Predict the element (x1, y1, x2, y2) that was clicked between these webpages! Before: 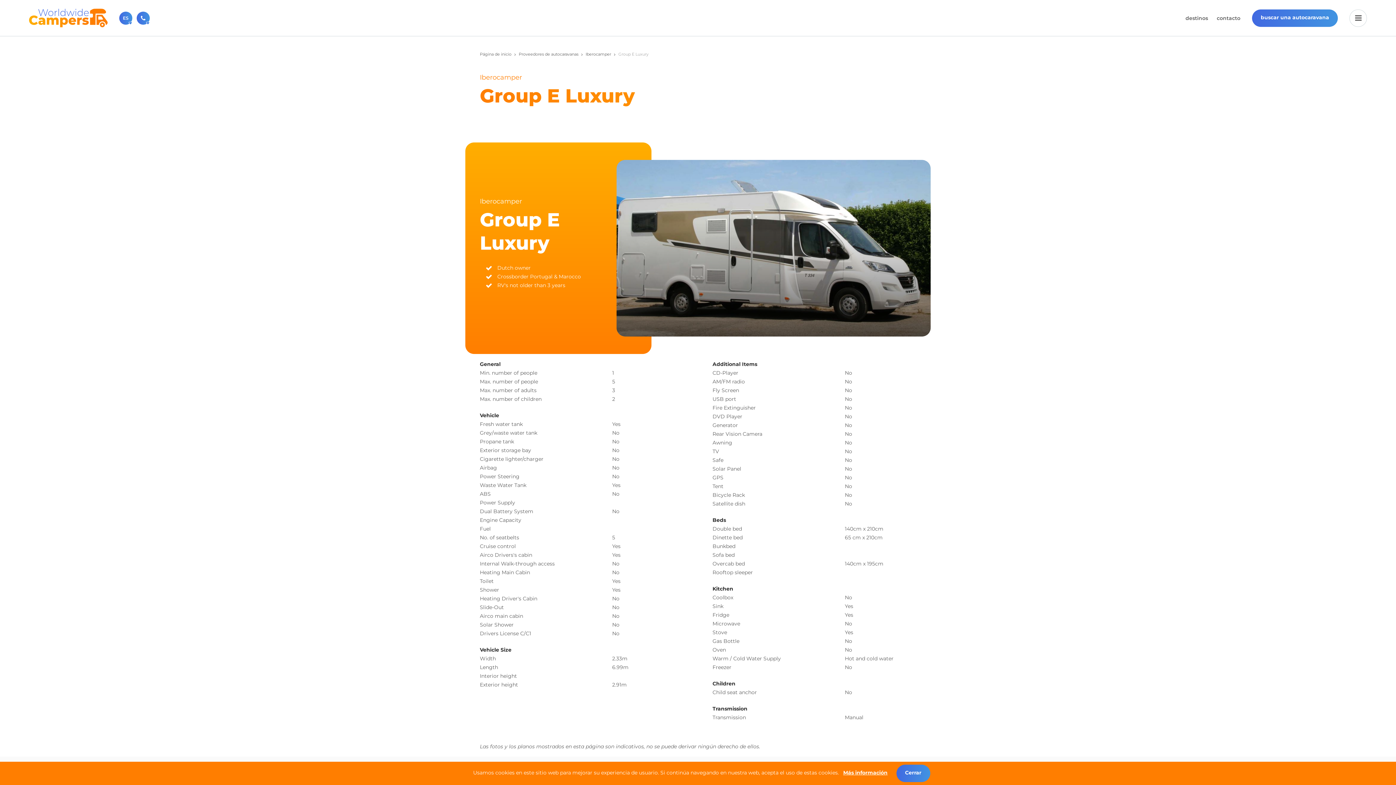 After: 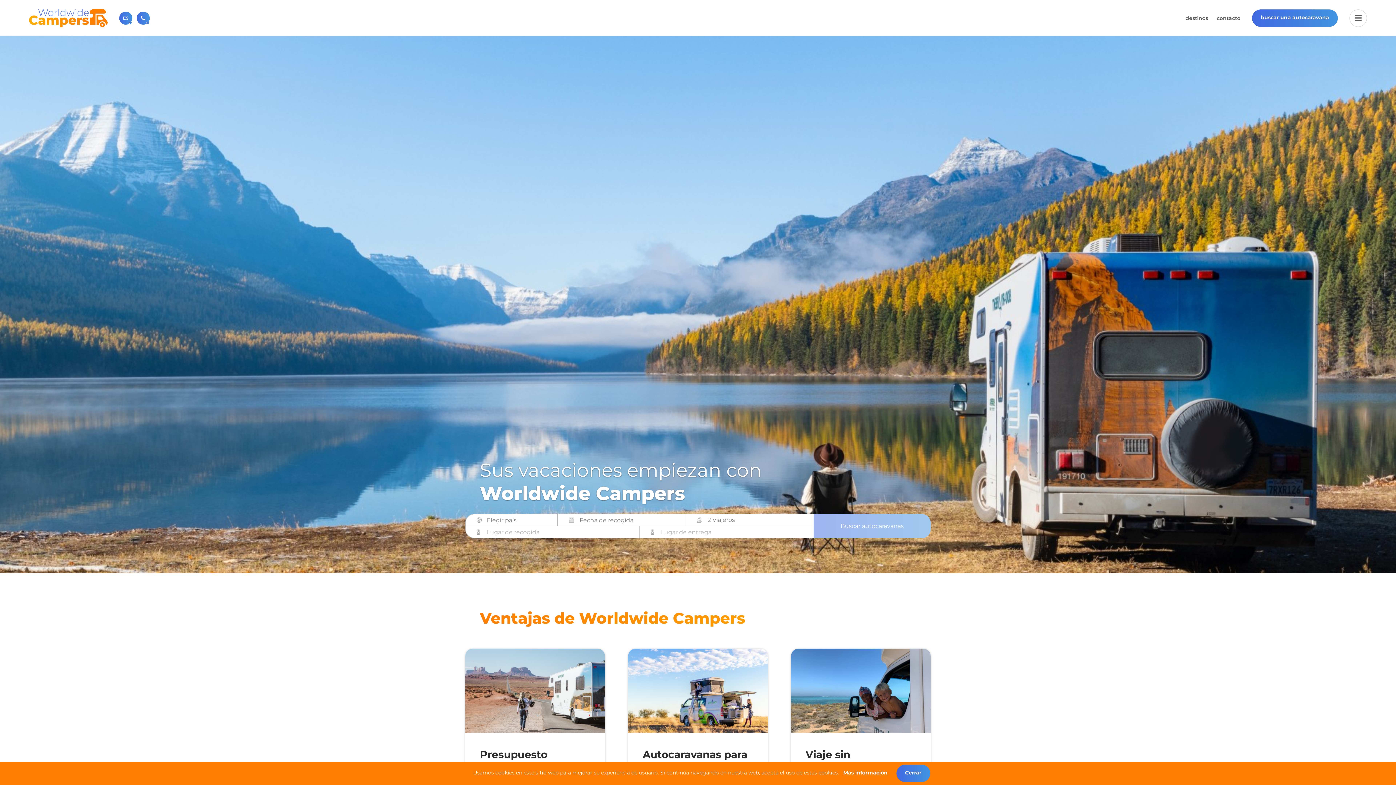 Action: bbox: (29, 14, 107, 20)